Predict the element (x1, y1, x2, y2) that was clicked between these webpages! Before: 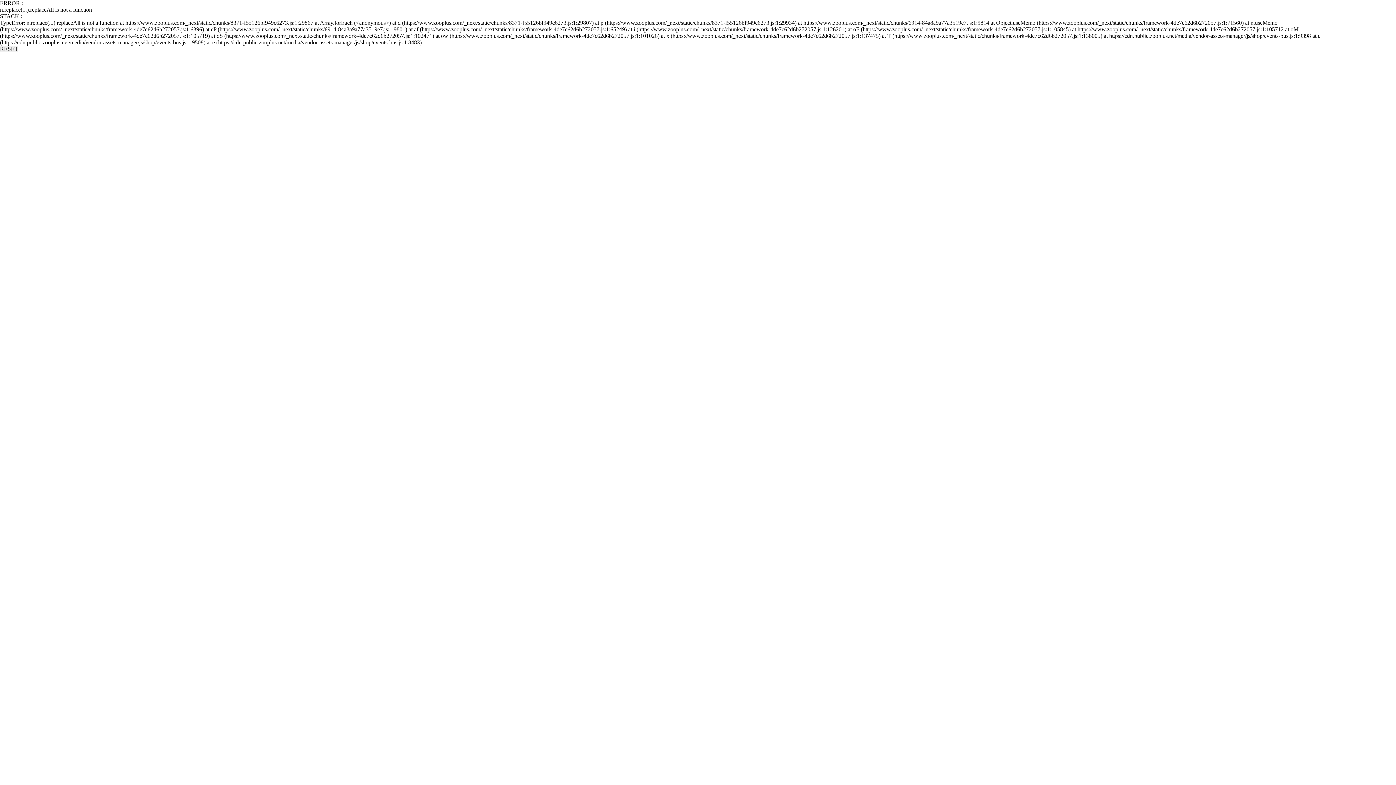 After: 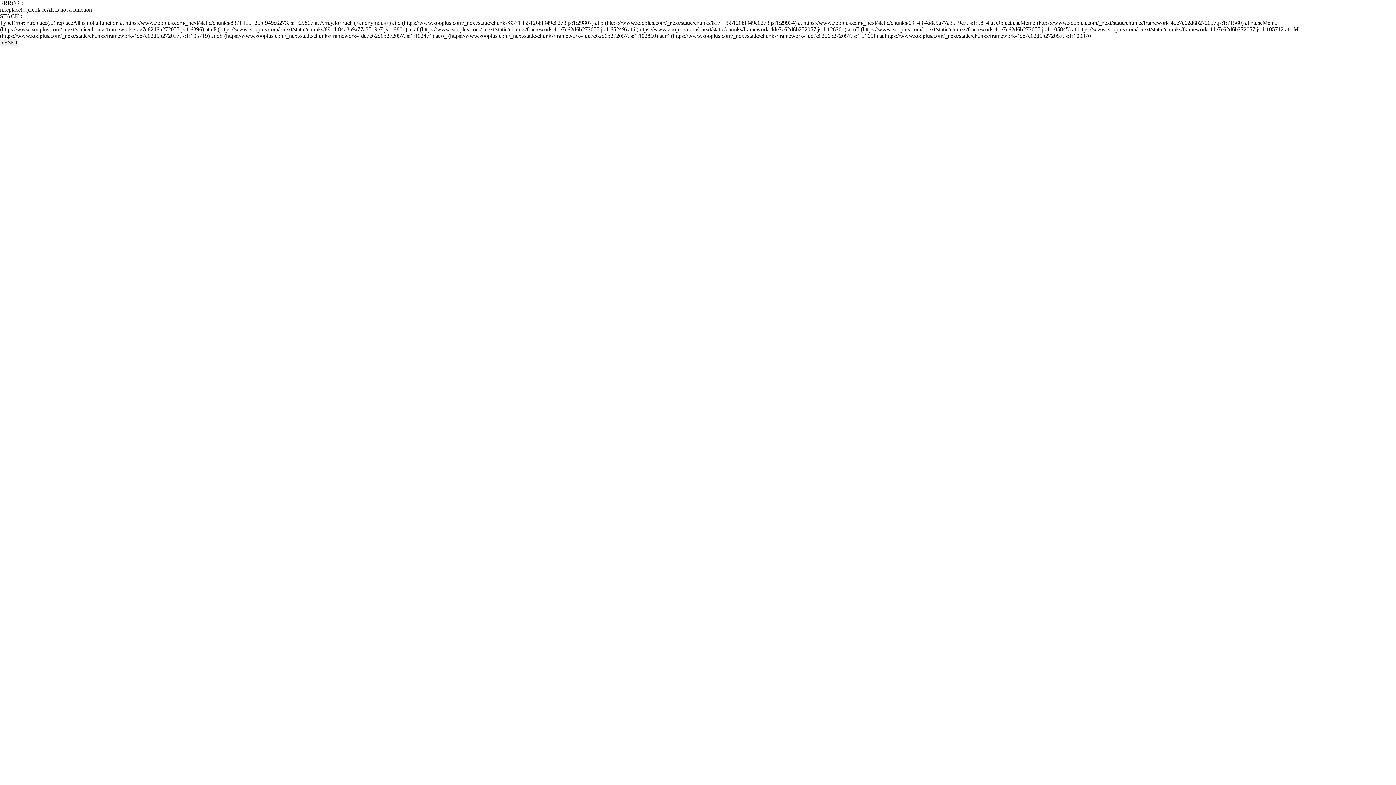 Action: bbox: (0, 45, 18, 52) label: RESET